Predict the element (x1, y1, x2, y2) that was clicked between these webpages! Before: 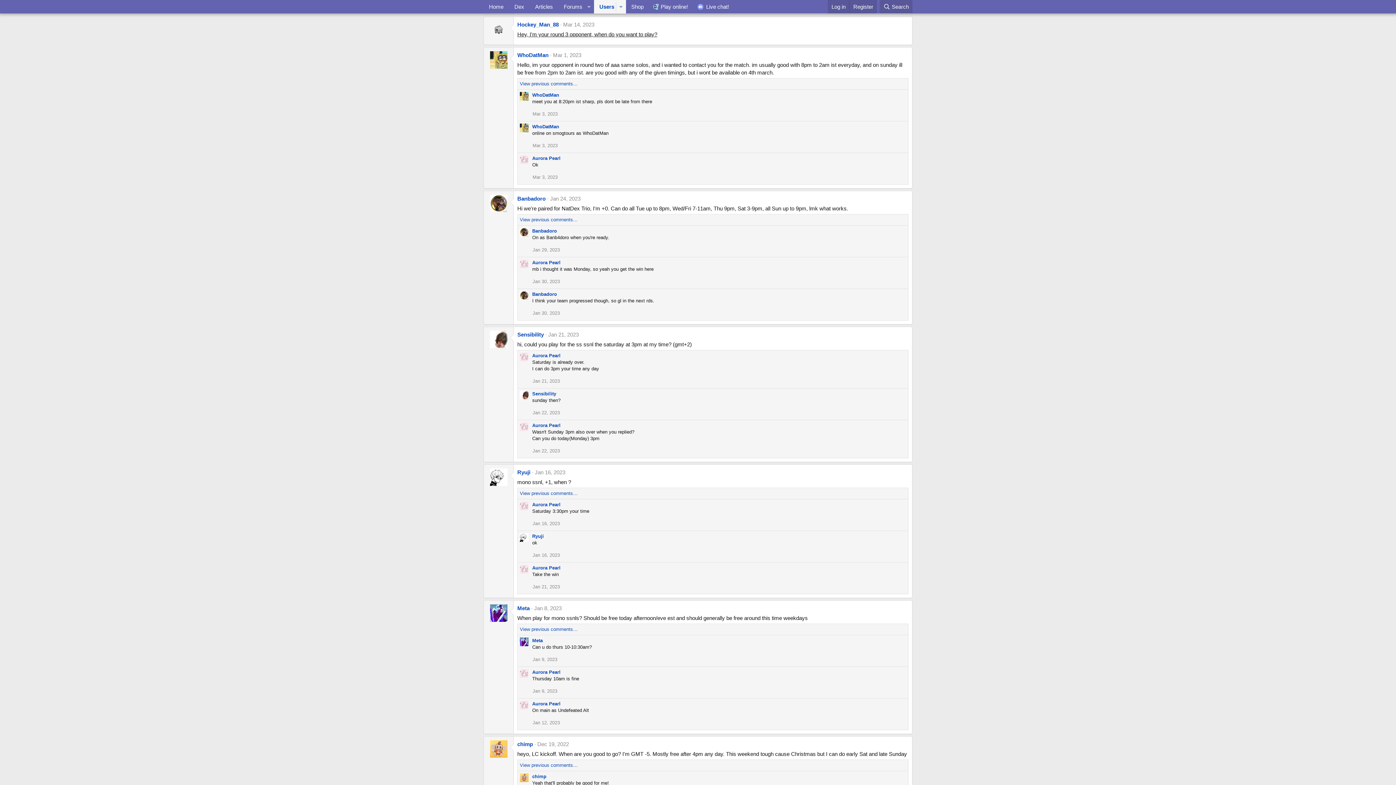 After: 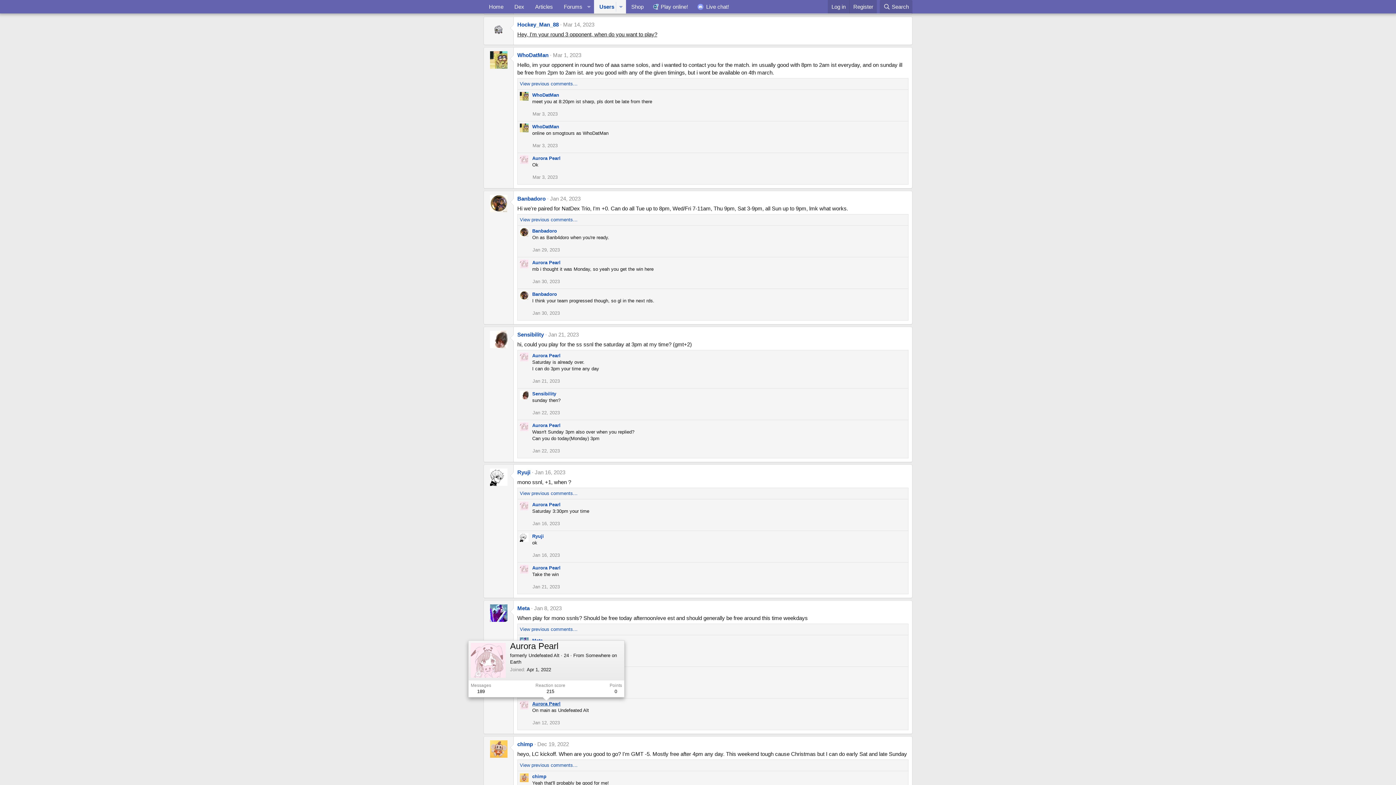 Action: bbox: (532, 701, 560, 706) label: Aurora Pearl